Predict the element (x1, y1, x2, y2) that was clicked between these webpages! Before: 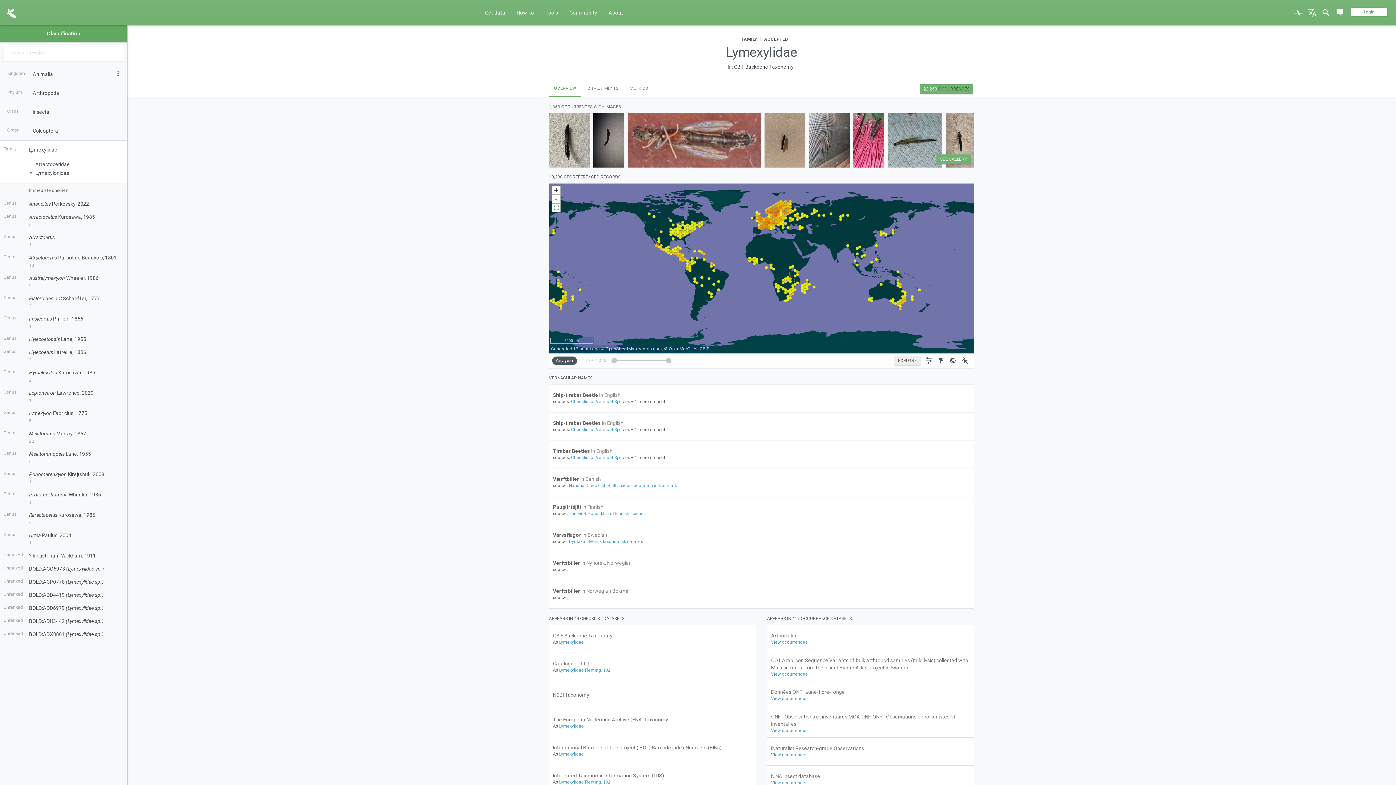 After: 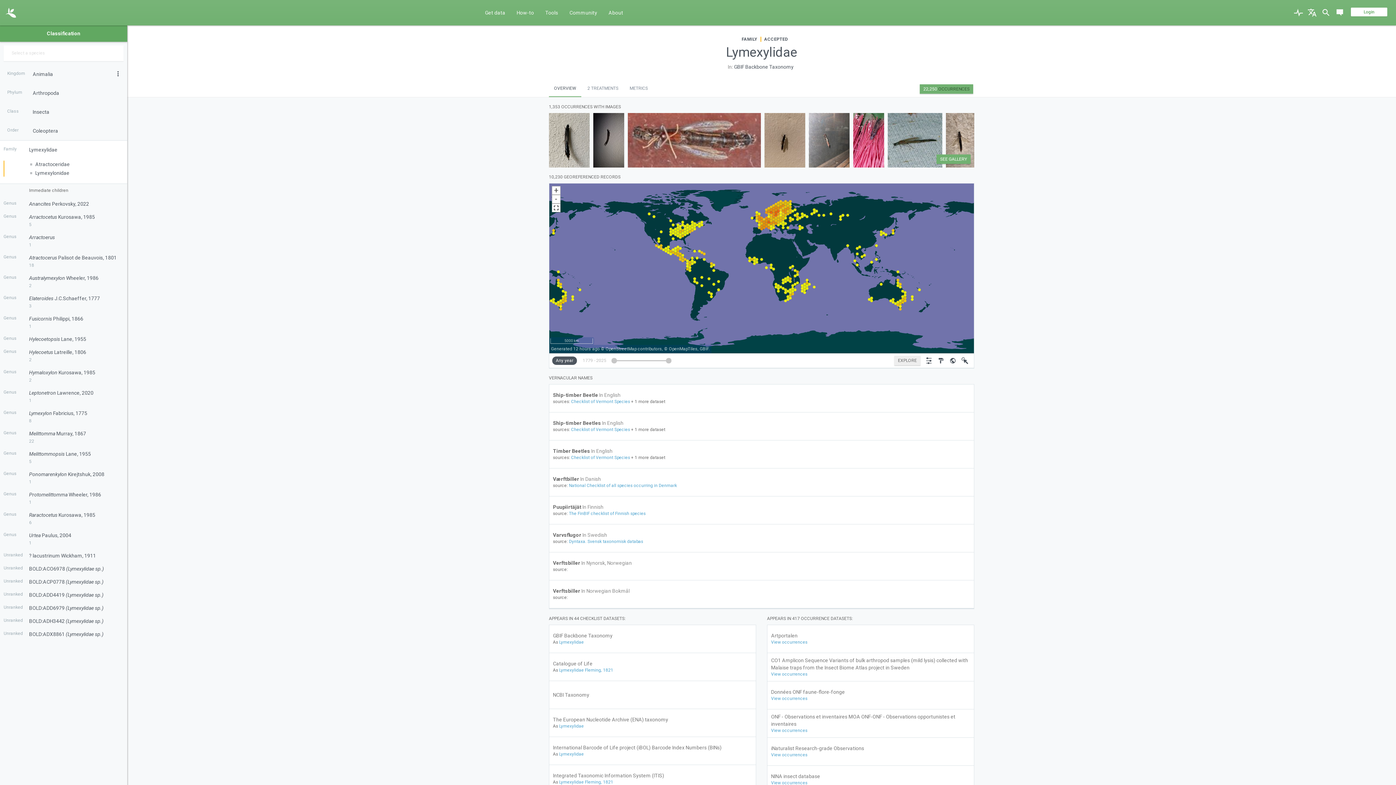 Action: label: OVERVIEW bbox: (549, 80, 581, 96)